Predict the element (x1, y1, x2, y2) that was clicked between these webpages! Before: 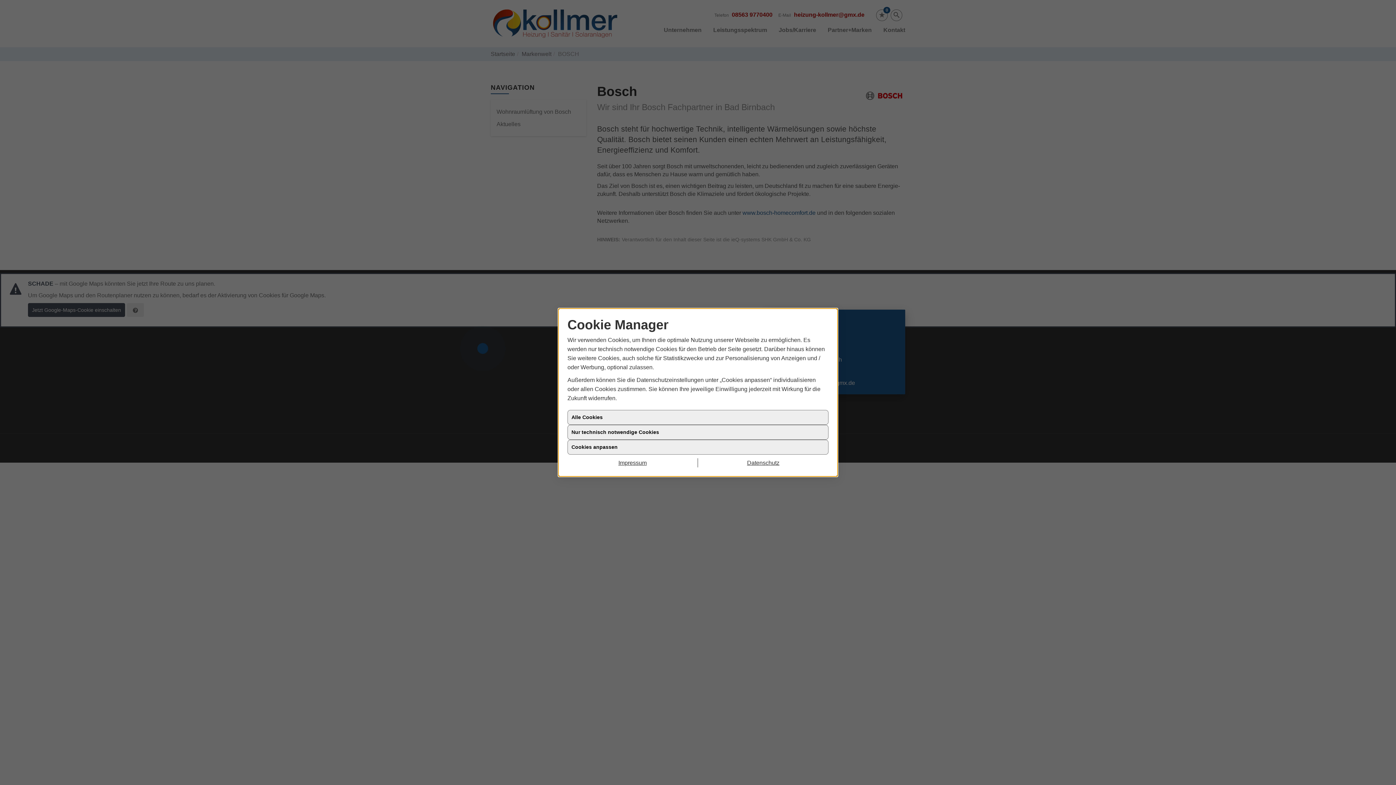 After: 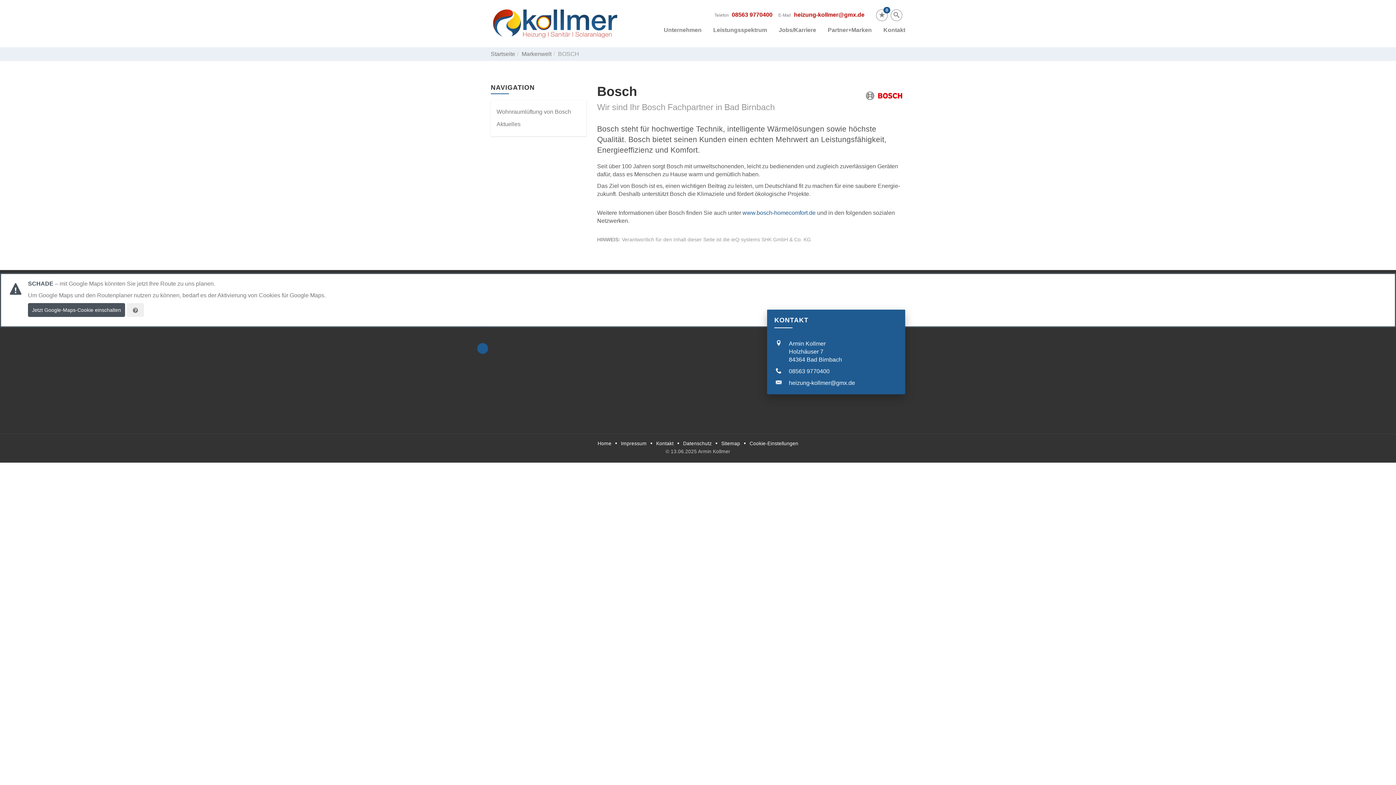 Action: label: Impressum bbox: (567, 458, 698, 467)